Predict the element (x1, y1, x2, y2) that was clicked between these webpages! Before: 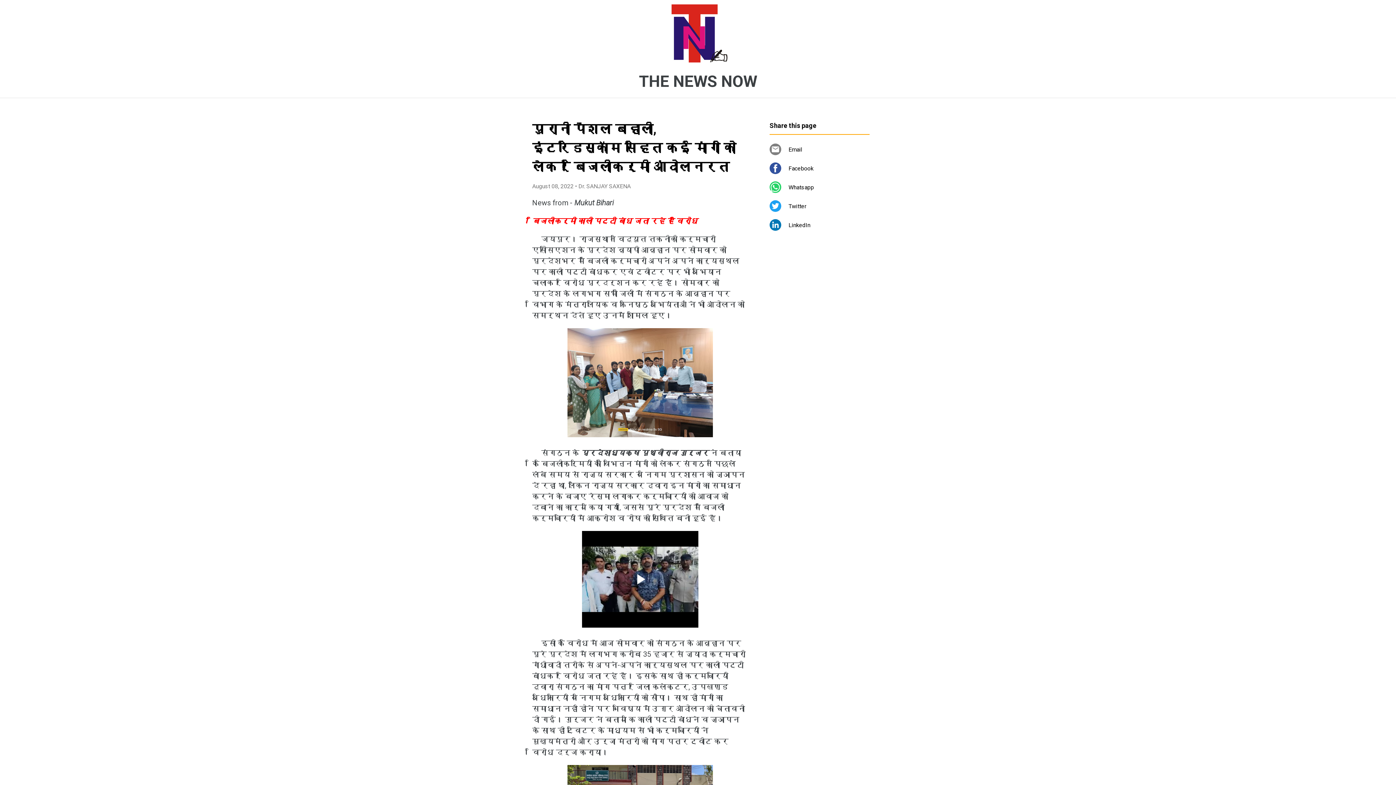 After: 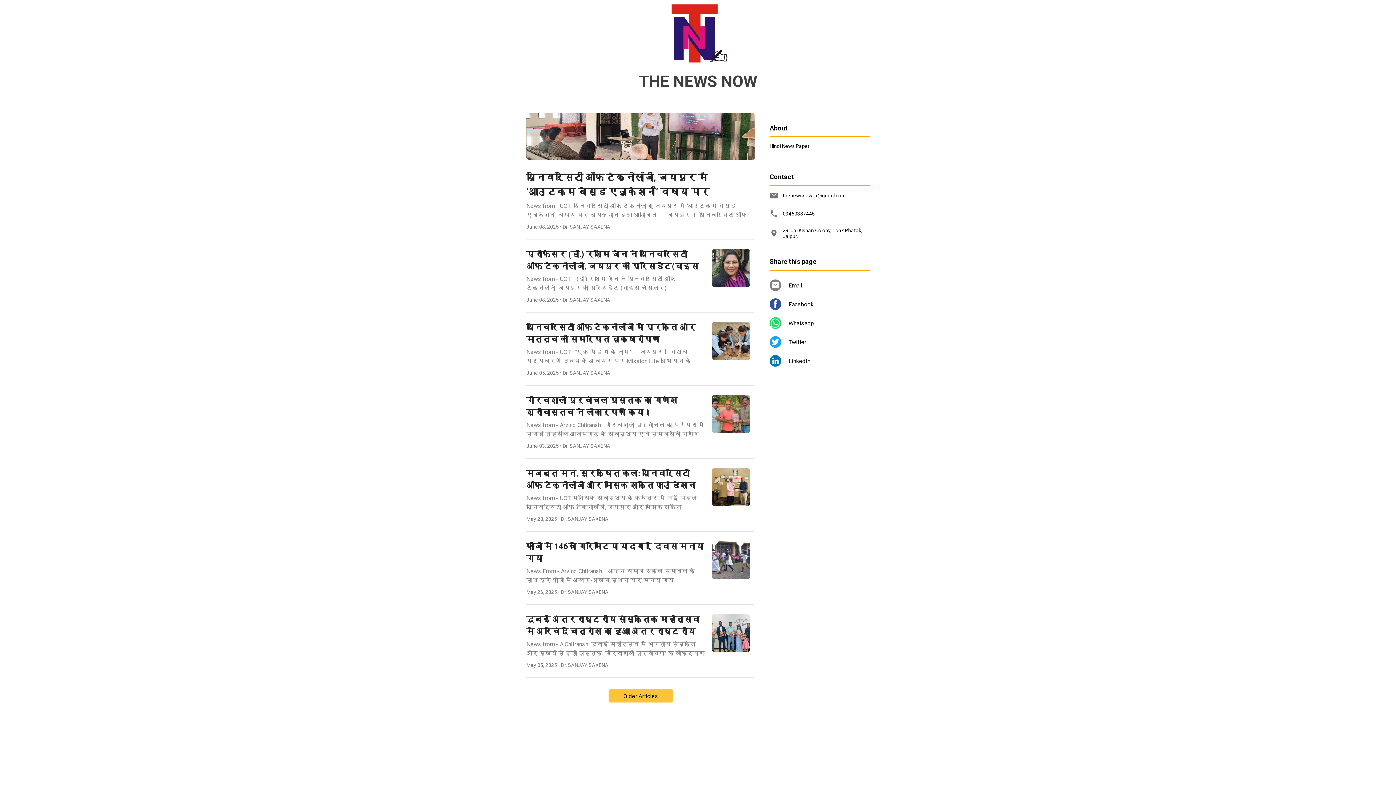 Action: bbox: (639, 72, 757, 90) label: THE NEWS NOW